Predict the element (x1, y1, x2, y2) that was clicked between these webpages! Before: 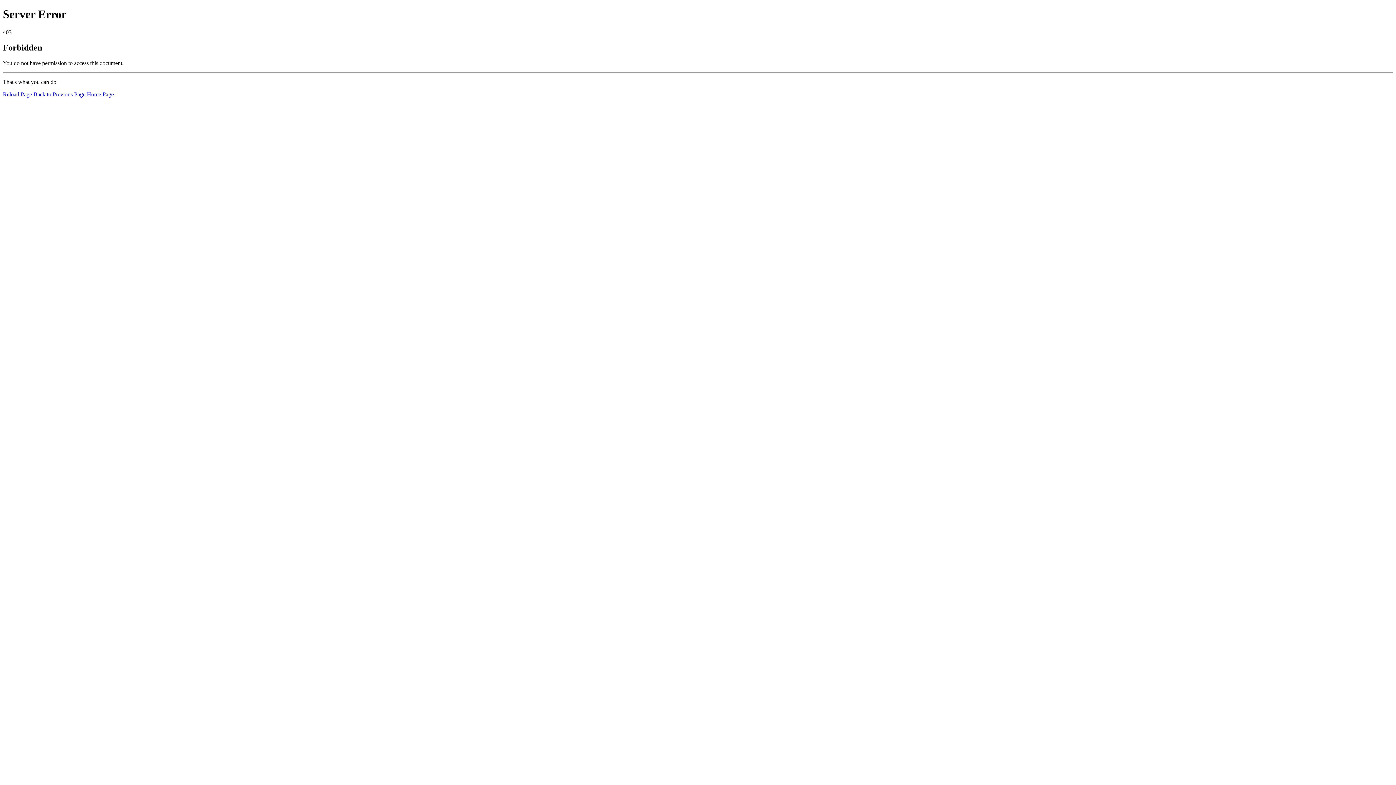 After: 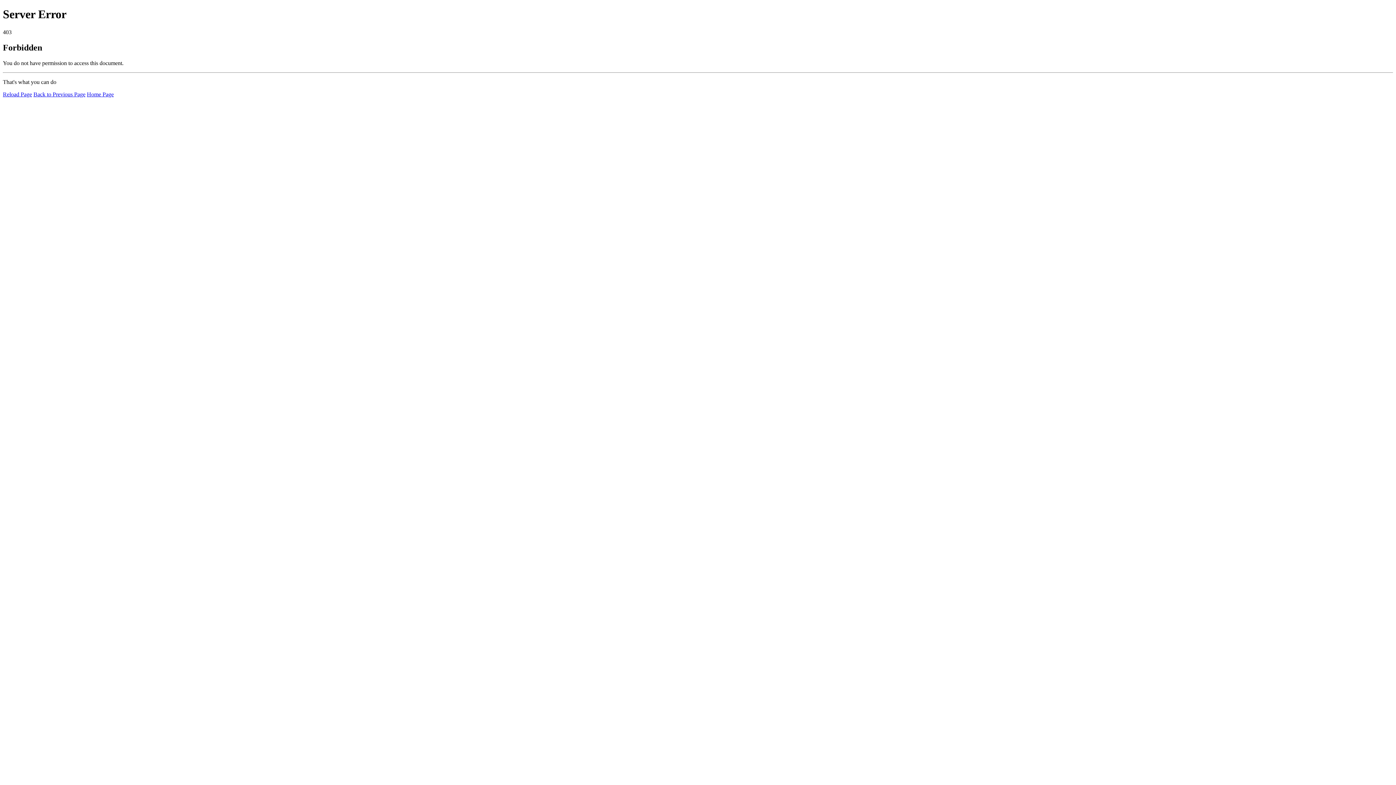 Action: label: Reload Page bbox: (2, 91, 32, 97)